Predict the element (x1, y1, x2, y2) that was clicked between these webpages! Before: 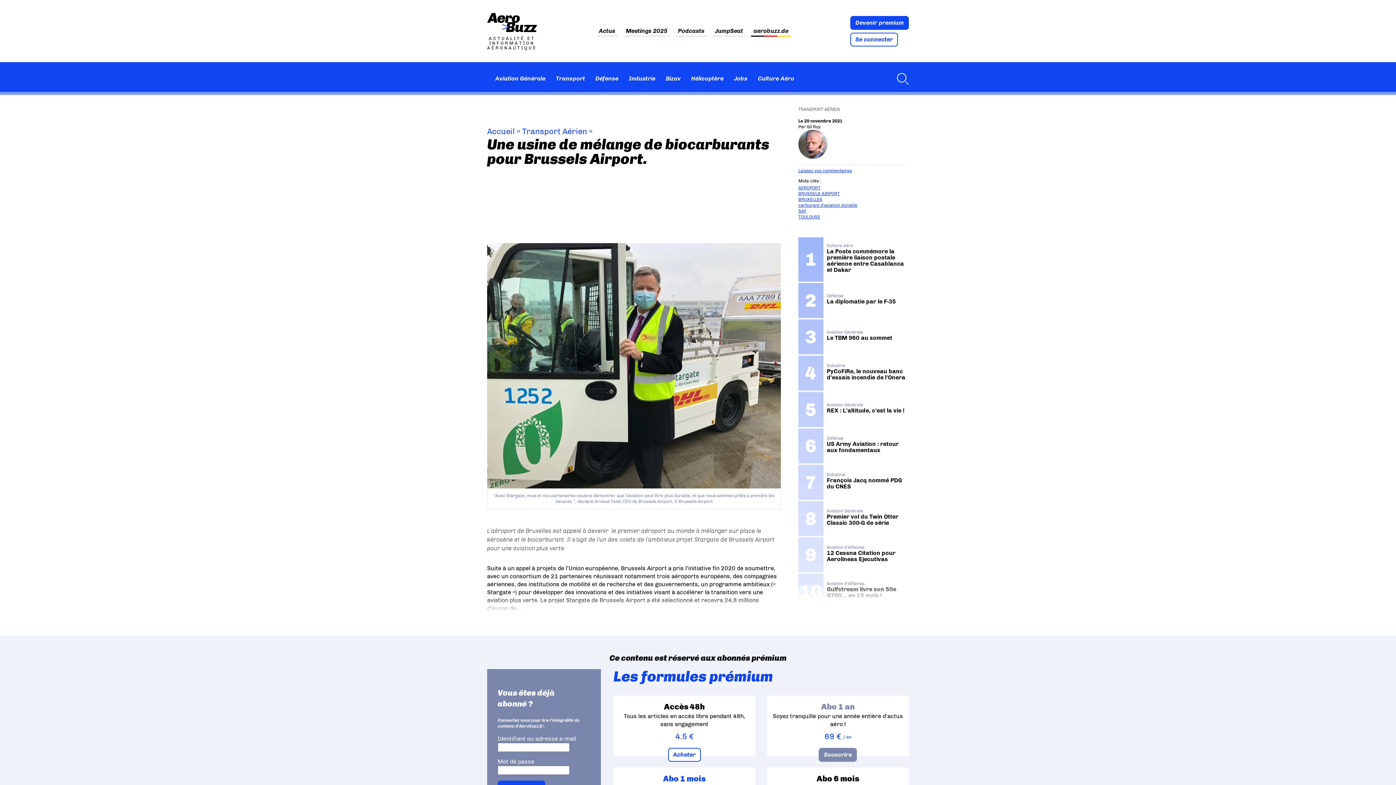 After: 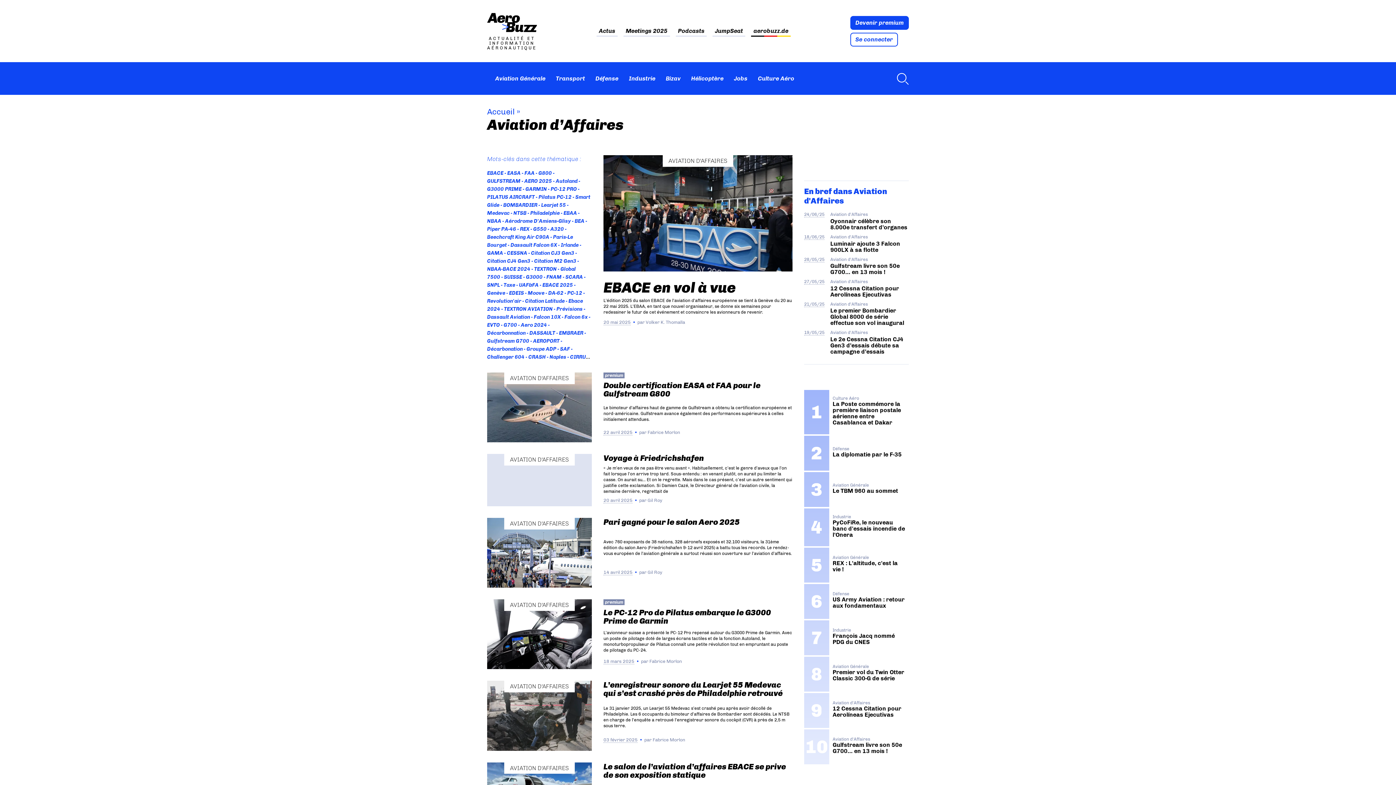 Action: label: Bizav bbox: (663, 72, 683, 84)